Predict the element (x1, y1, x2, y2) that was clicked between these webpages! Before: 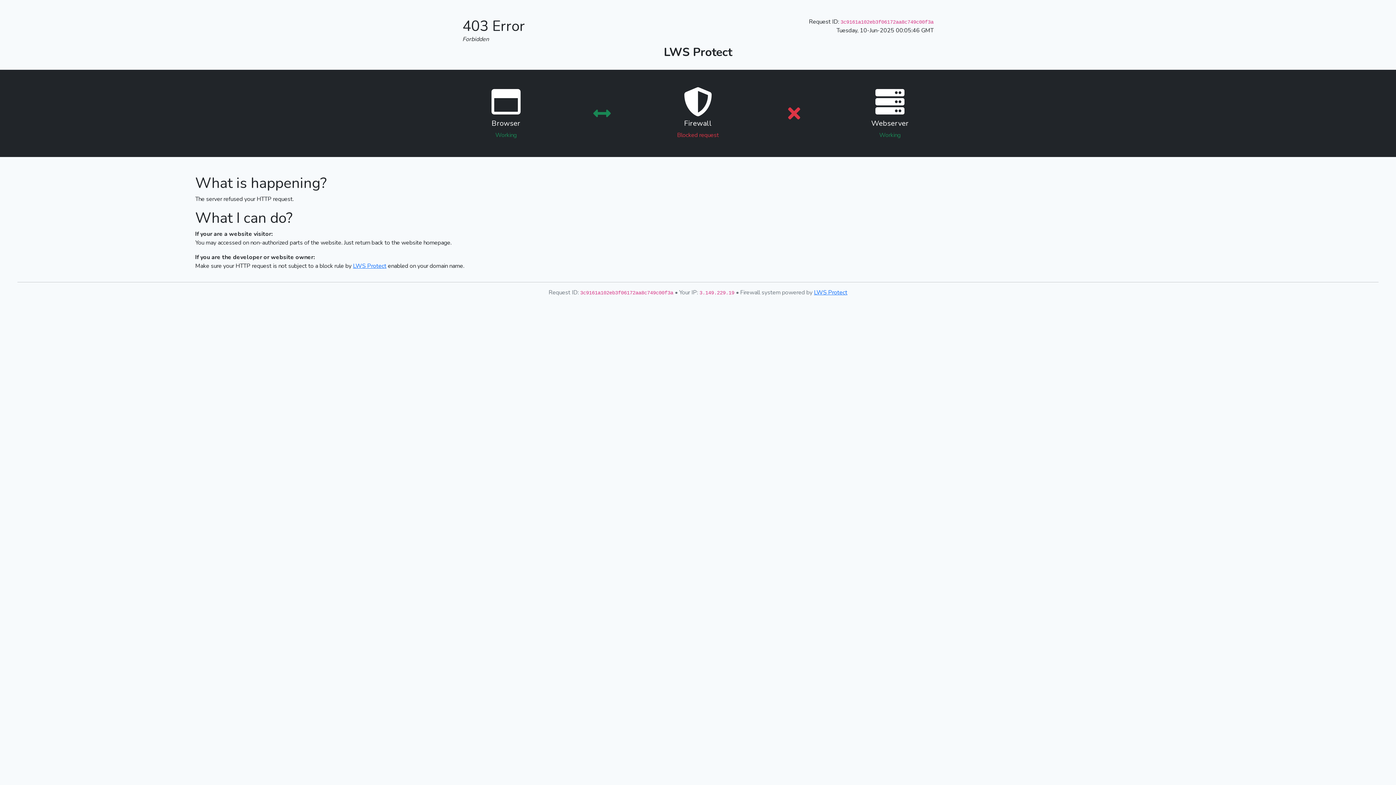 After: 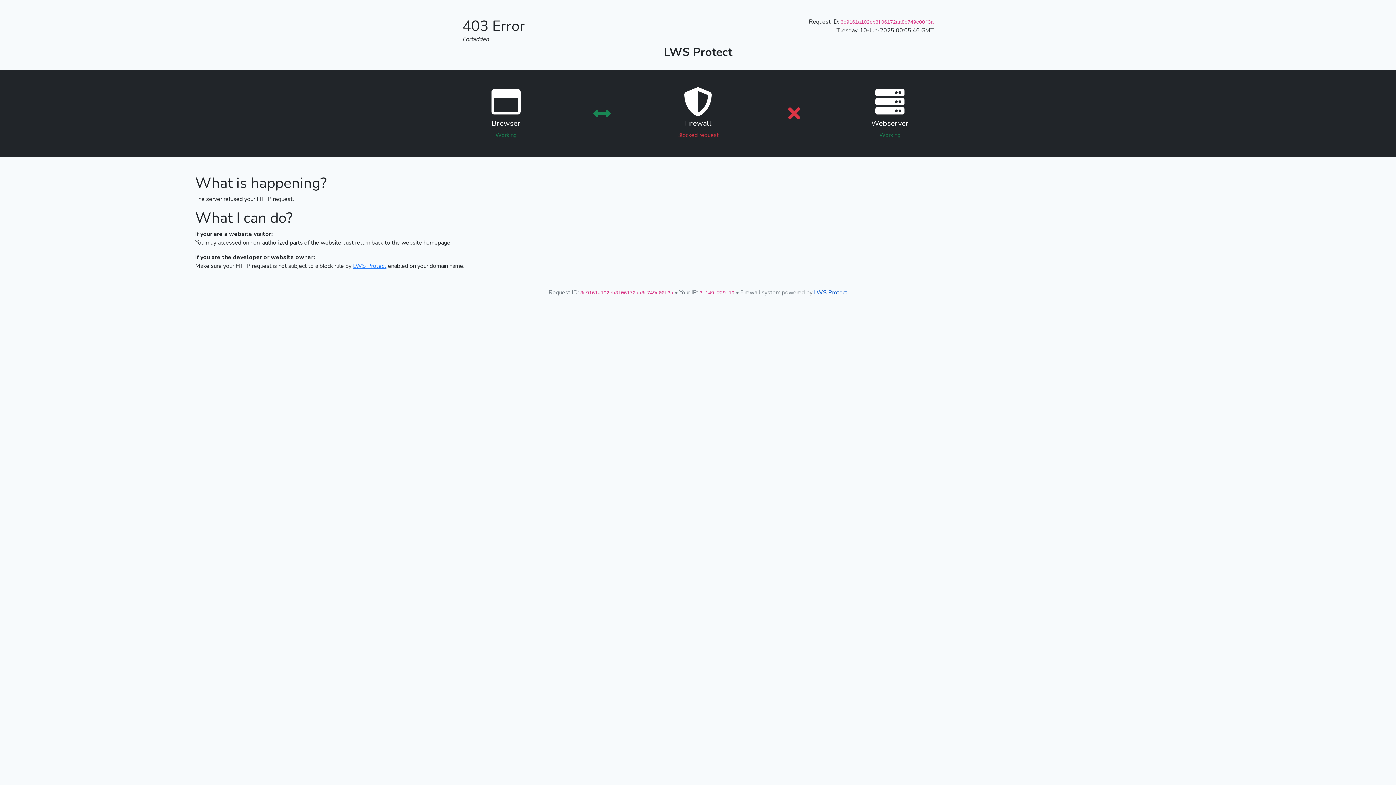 Action: bbox: (814, 288, 847, 296) label: LWS Protect